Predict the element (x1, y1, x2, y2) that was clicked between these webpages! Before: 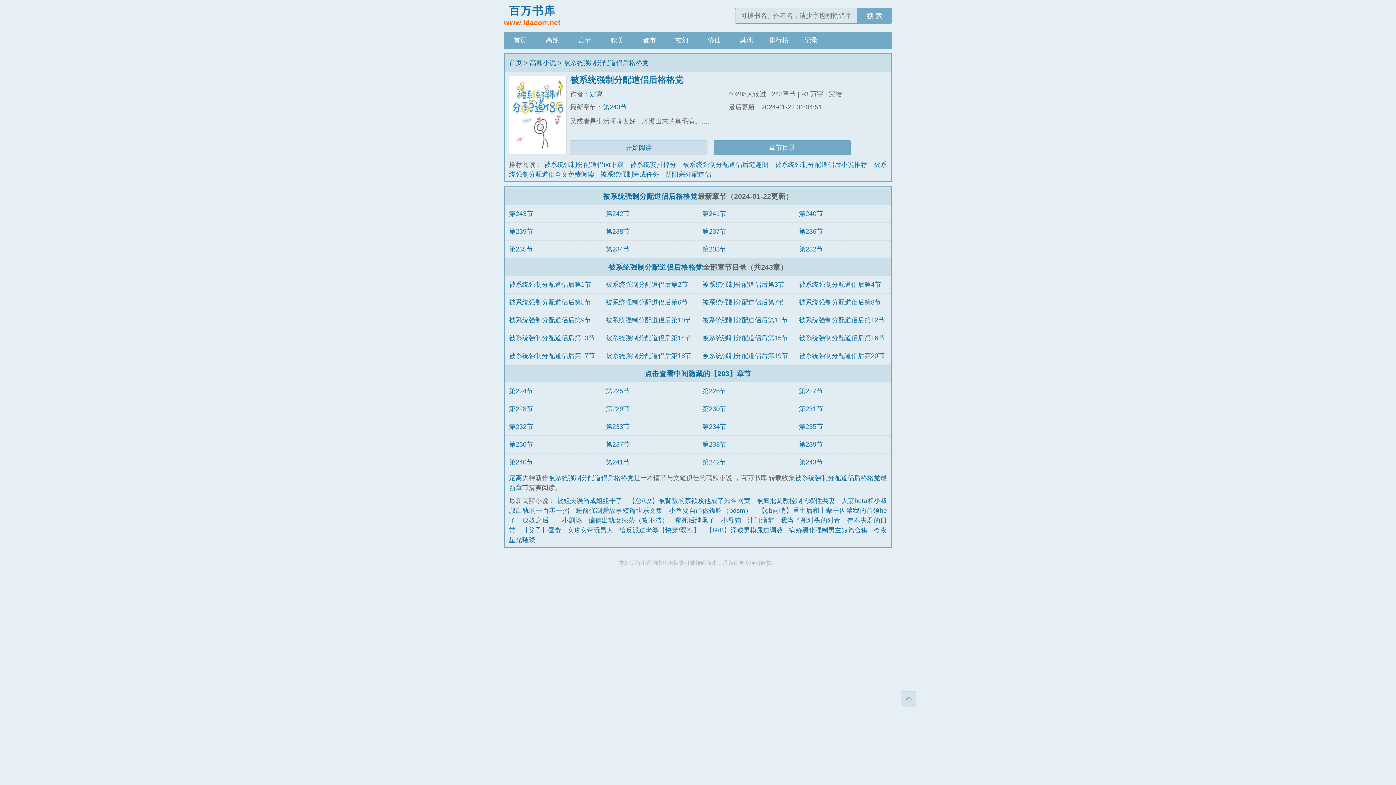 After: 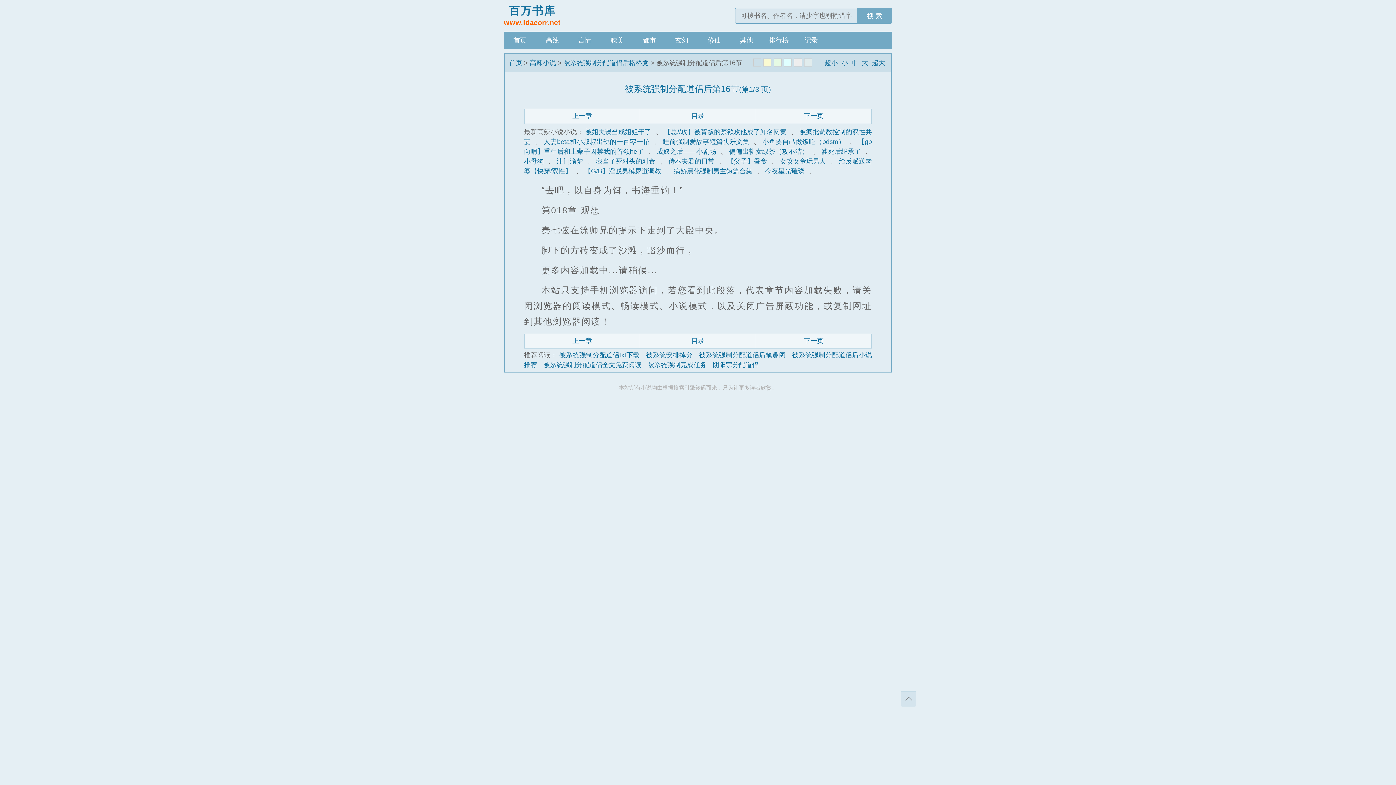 Action: bbox: (799, 334, 885, 341) label: 被系统强制分配道侣后第16节